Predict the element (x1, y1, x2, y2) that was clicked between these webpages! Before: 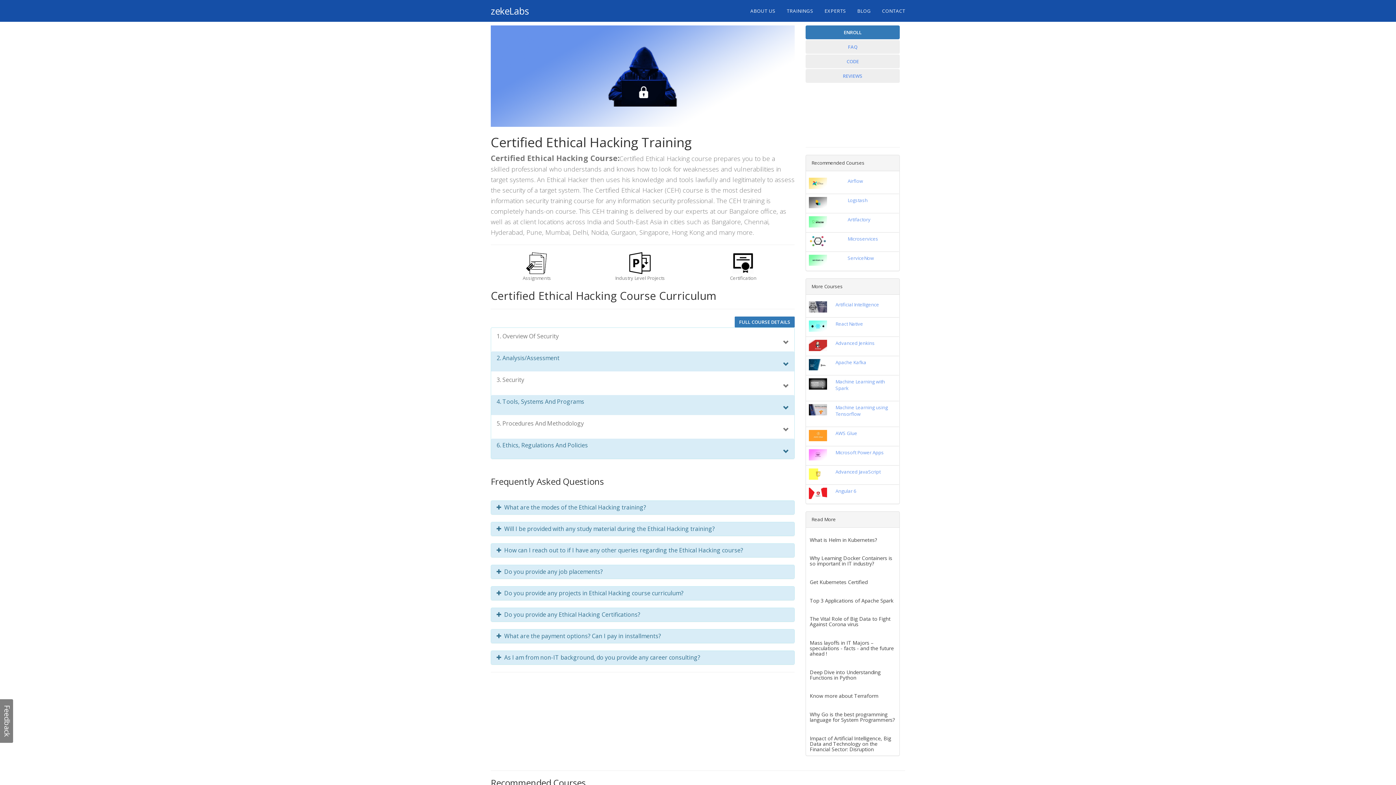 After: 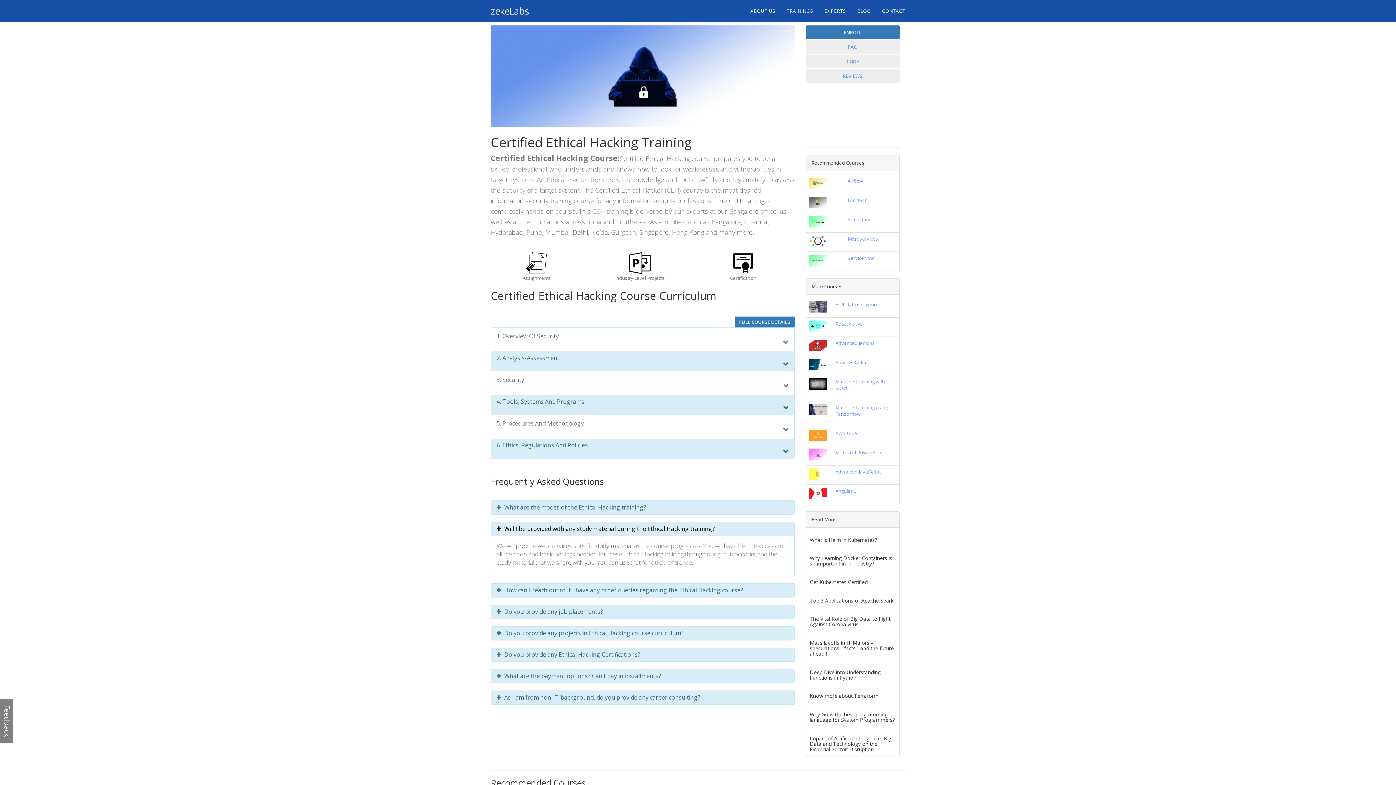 Action: bbox: (496, 525, 714, 533) label:   Will I be provided with any study material during the Ethical Hacking training?